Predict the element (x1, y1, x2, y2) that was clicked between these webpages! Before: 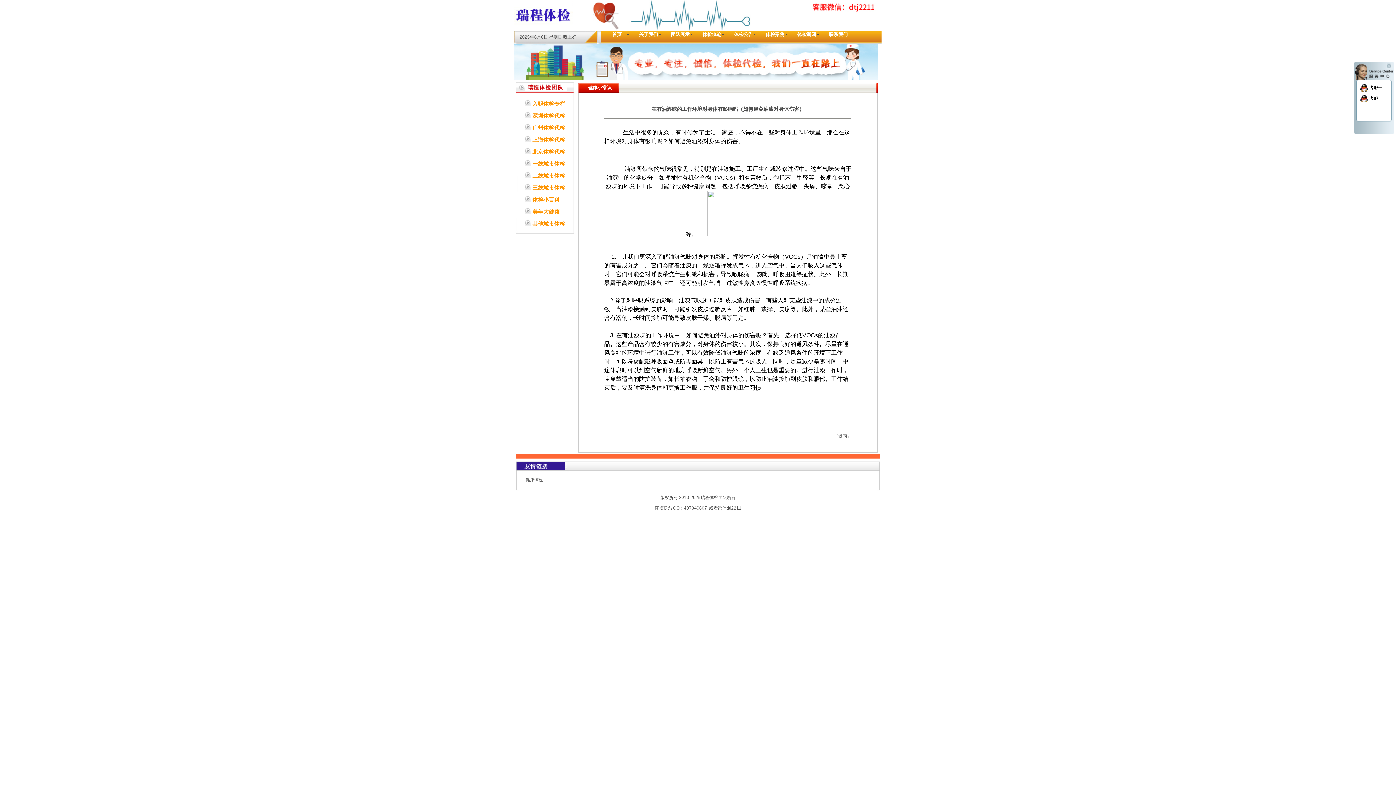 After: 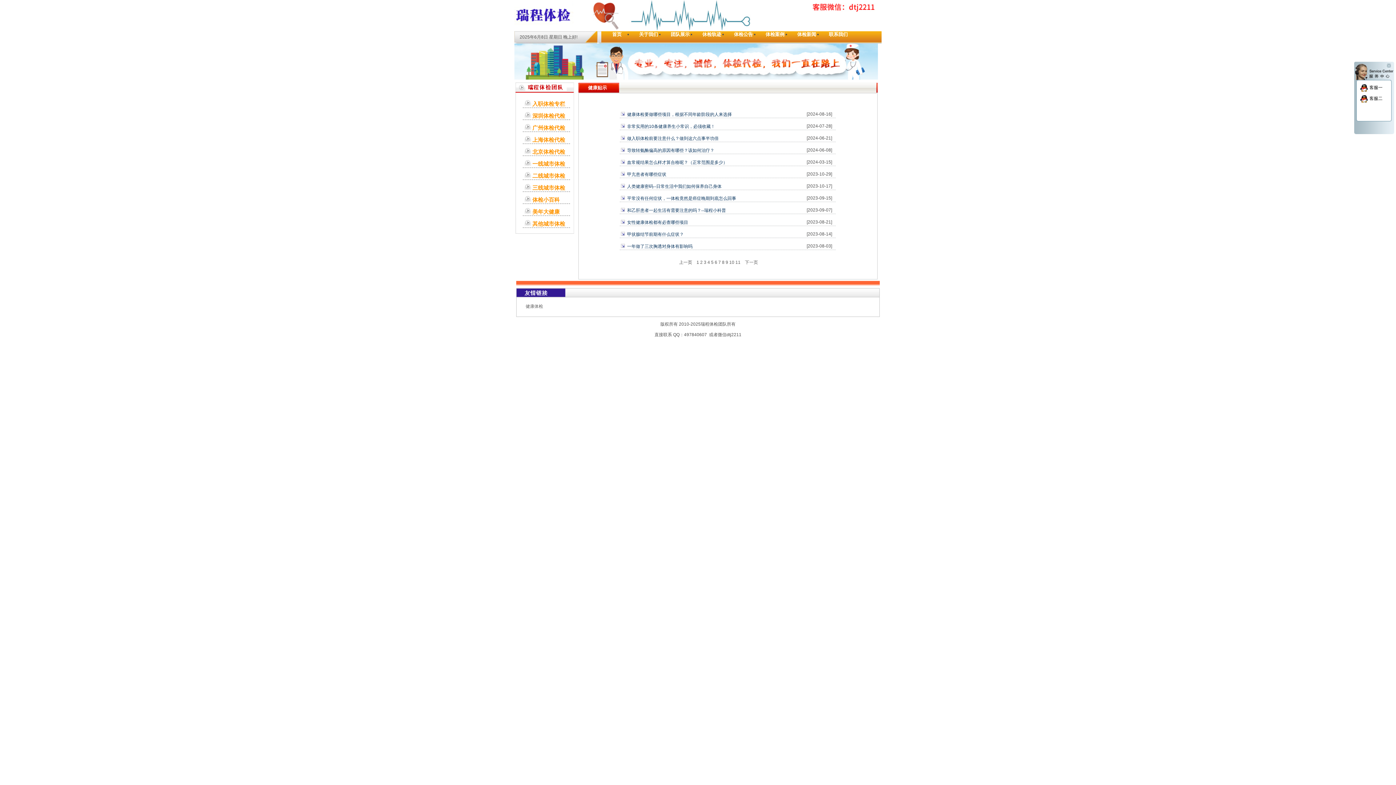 Action: label: 体检新闻 bbox: (797, 28, 816, 37)